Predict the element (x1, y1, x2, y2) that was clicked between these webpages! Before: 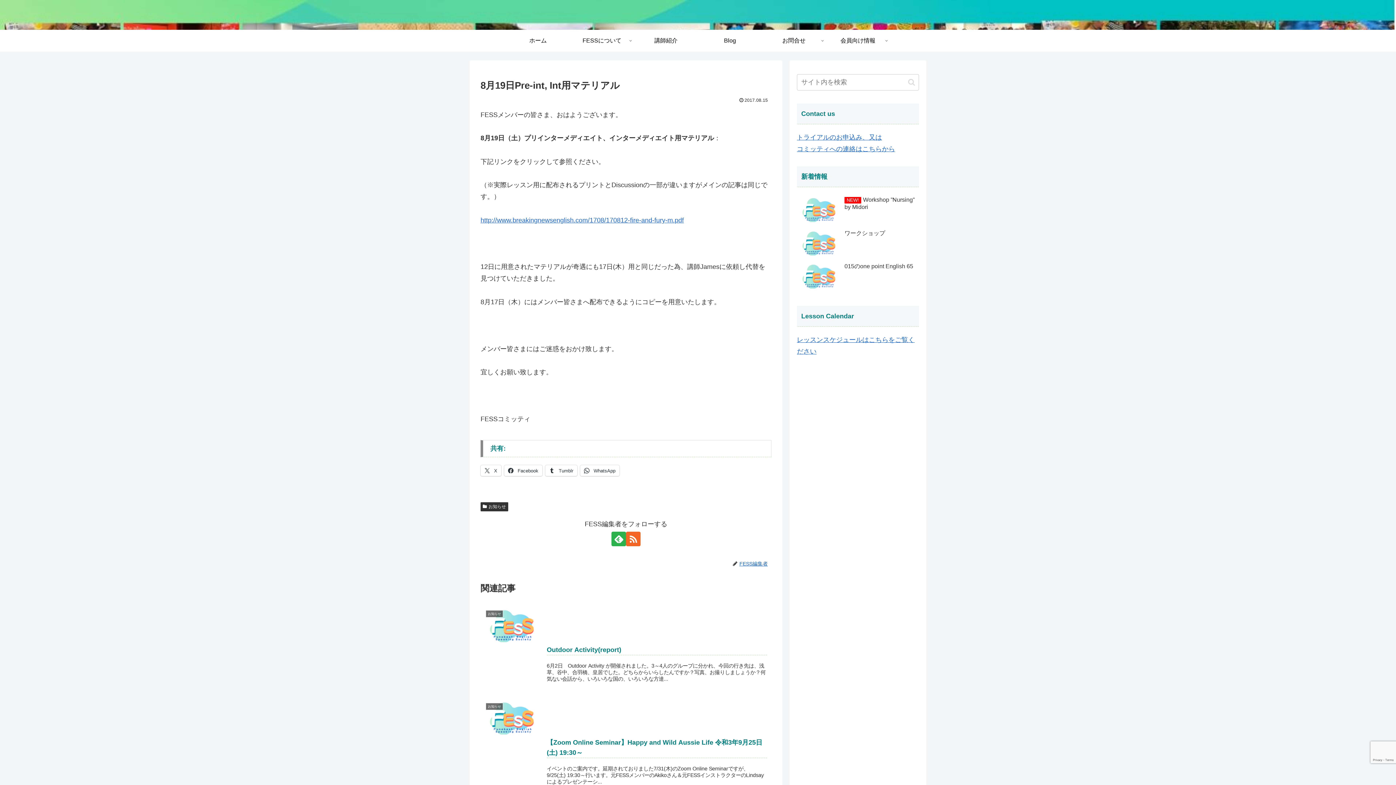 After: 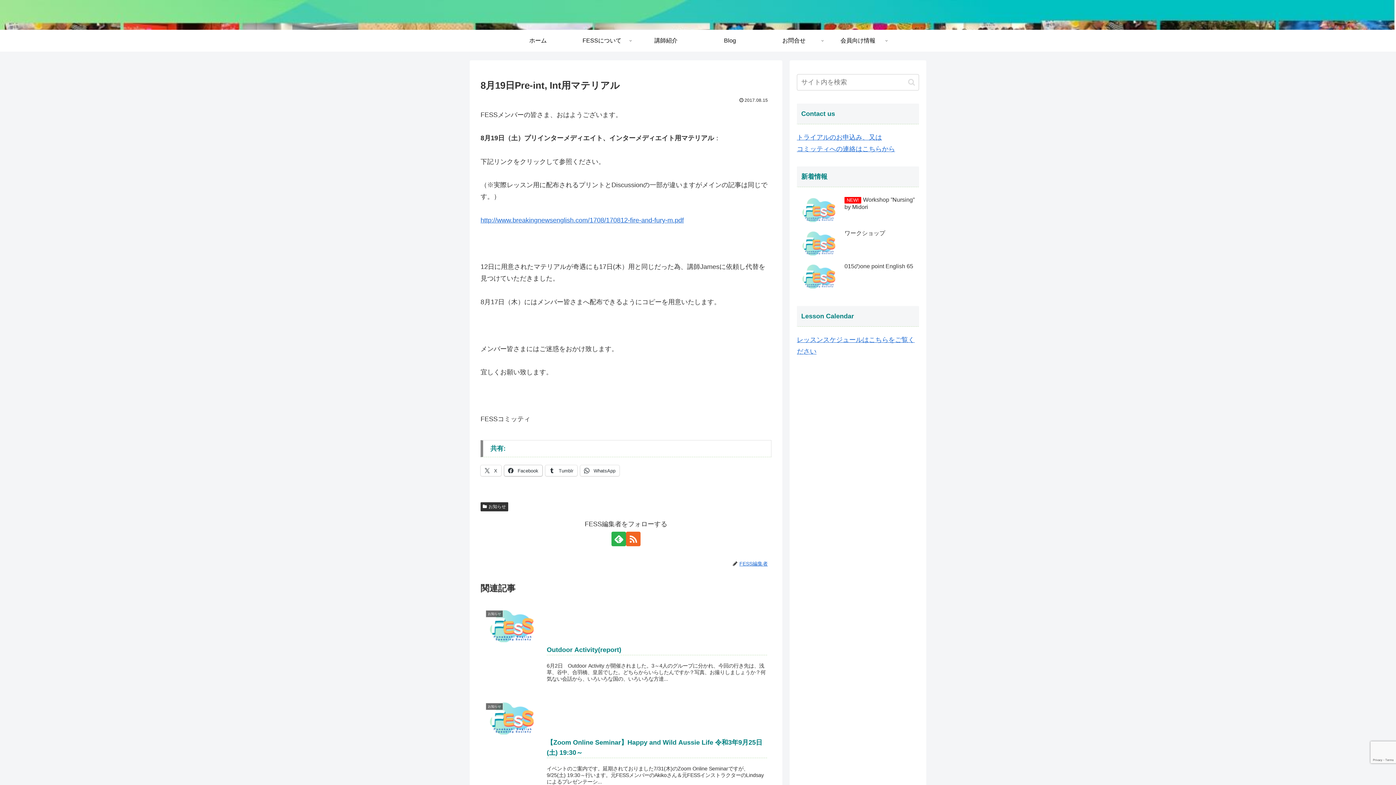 Action: label:  Facebook bbox: (504, 465, 542, 476)